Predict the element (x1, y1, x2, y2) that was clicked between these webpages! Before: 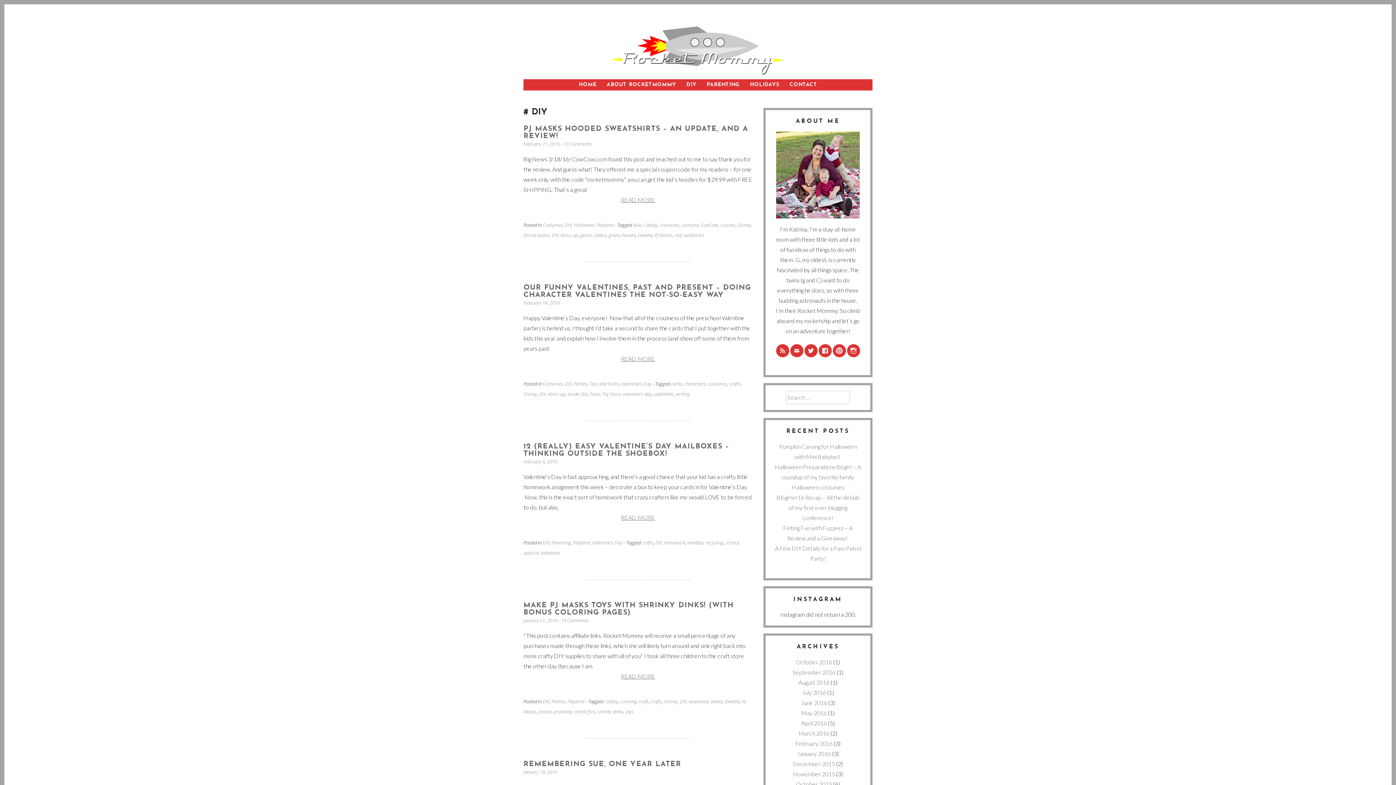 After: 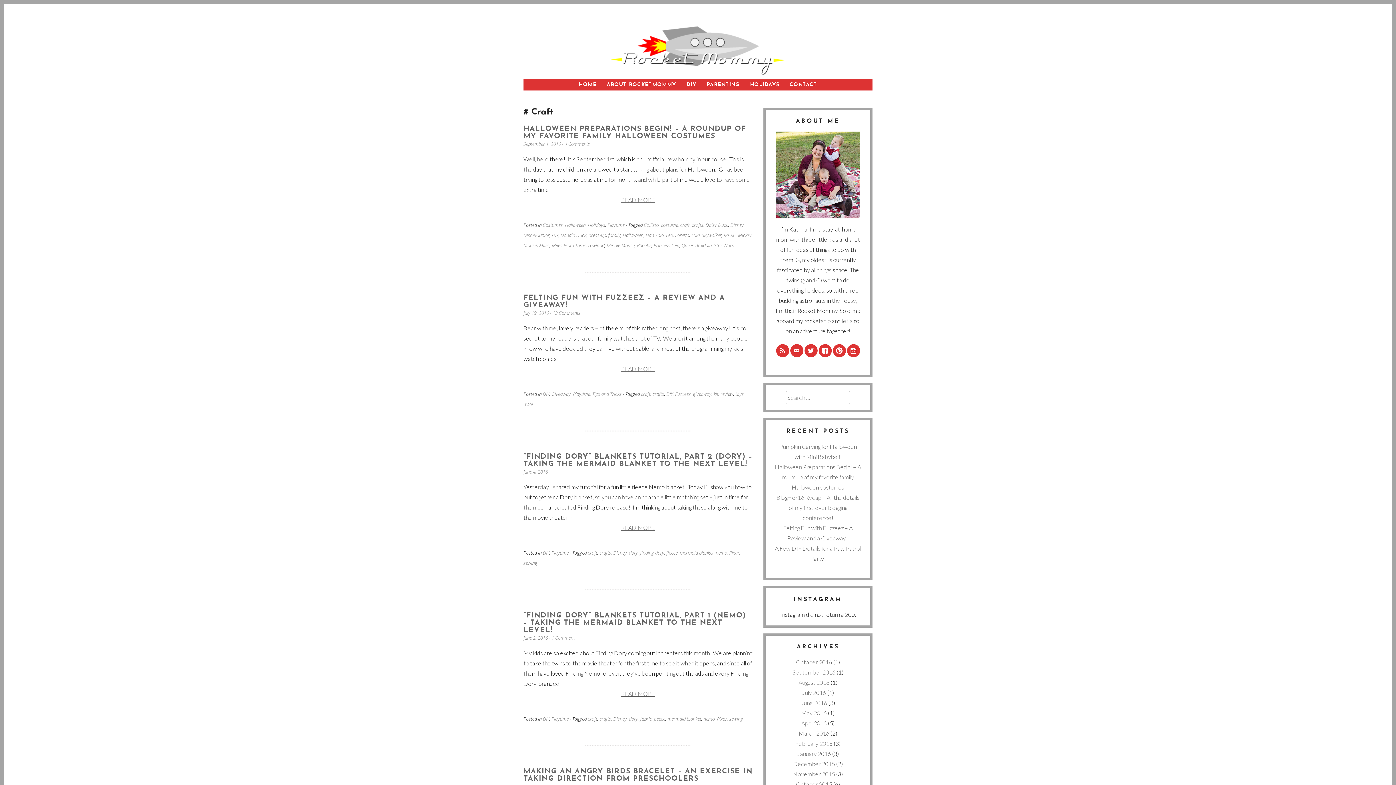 Action: bbox: (638, 698, 648, 705) label: craft